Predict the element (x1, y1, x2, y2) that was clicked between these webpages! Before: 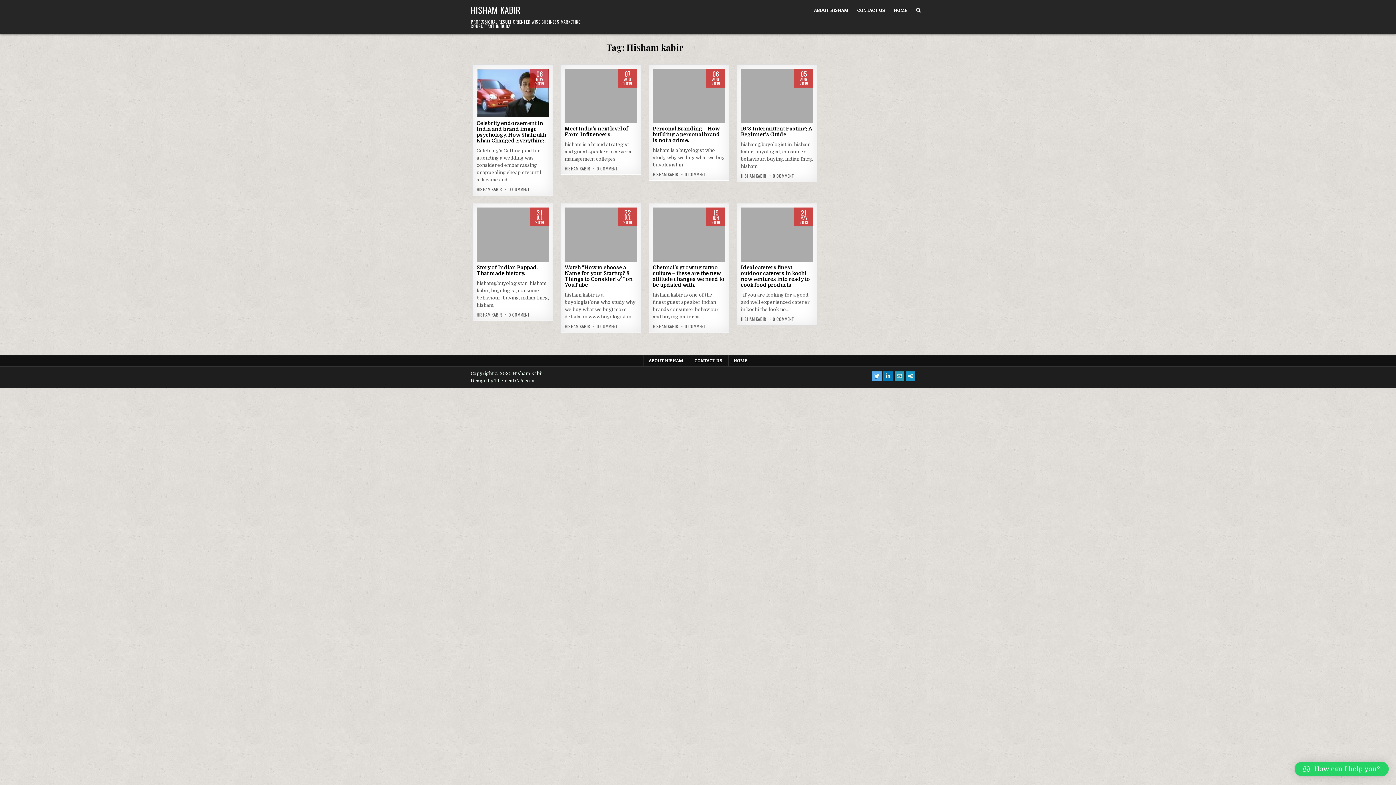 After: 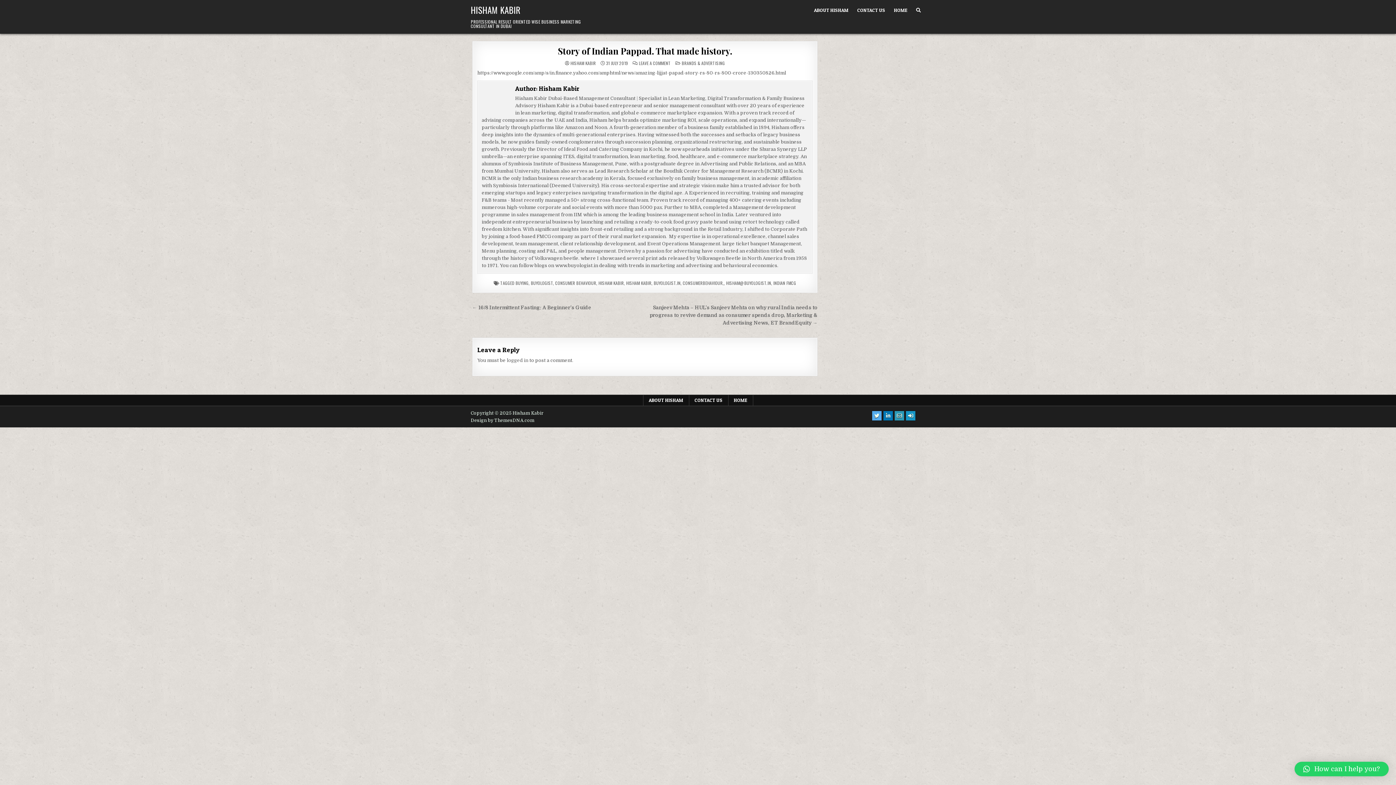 Action: bbox: (476, 264, 538, 276) label: Story of Indian Pappad. That made history.